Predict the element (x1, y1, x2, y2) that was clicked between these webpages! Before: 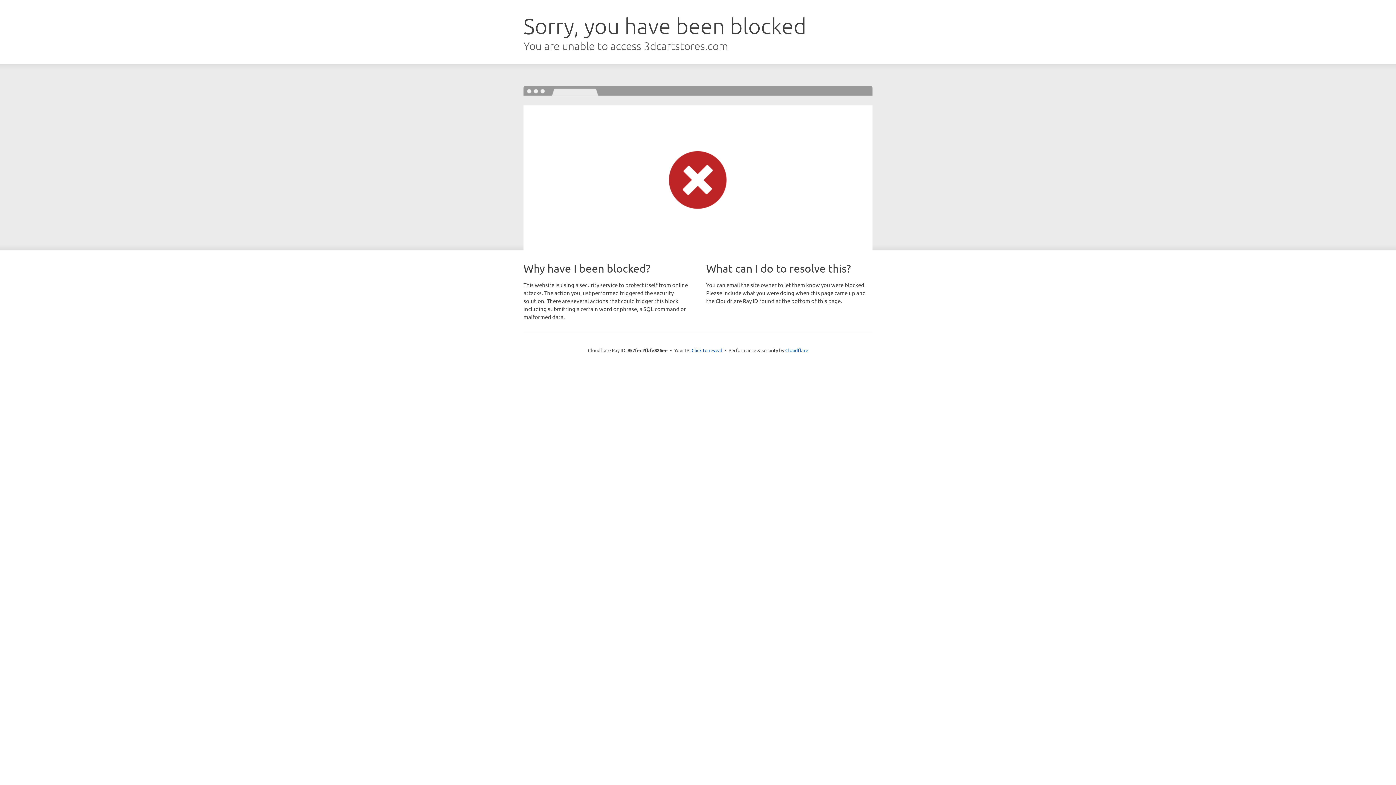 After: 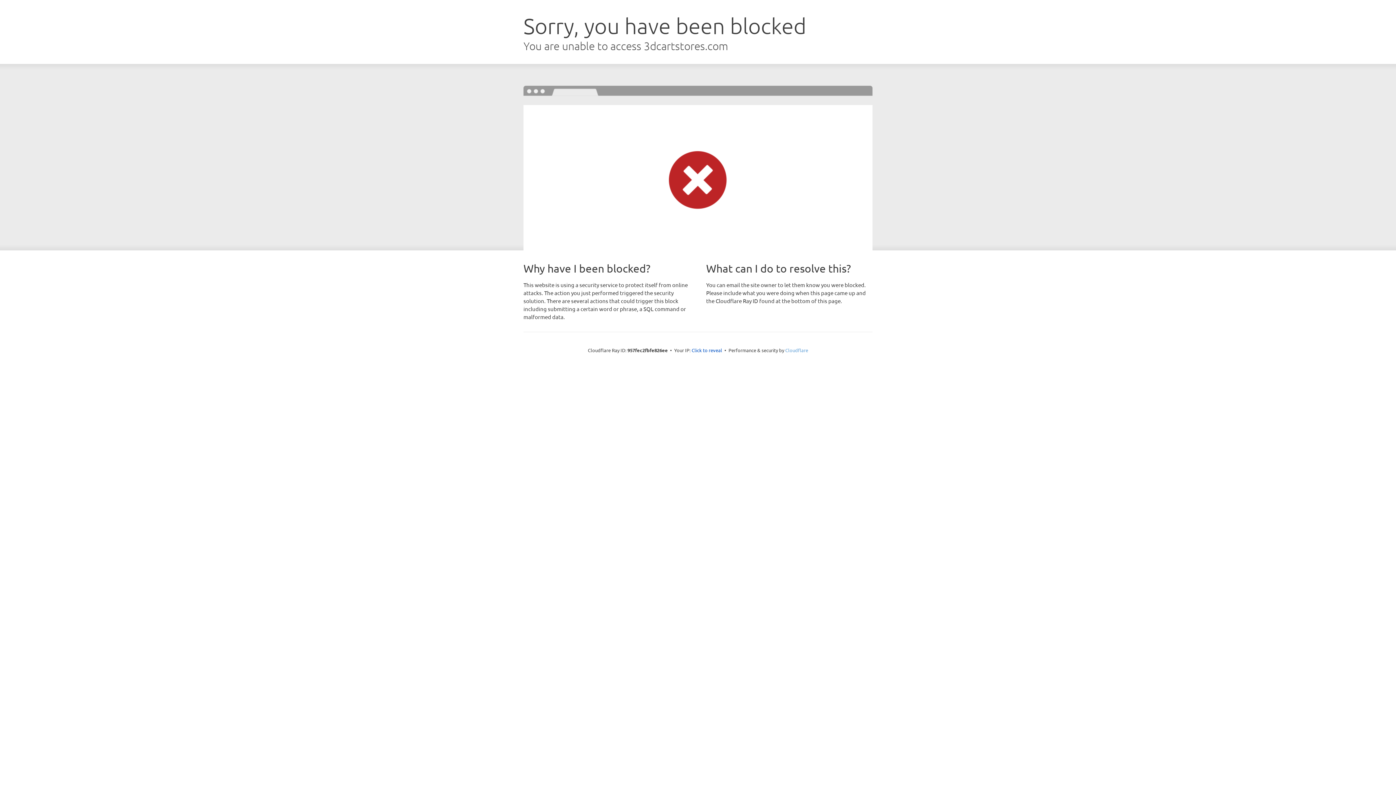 Action: bbox: (785, 347, 808, 353) label: Cloudflare